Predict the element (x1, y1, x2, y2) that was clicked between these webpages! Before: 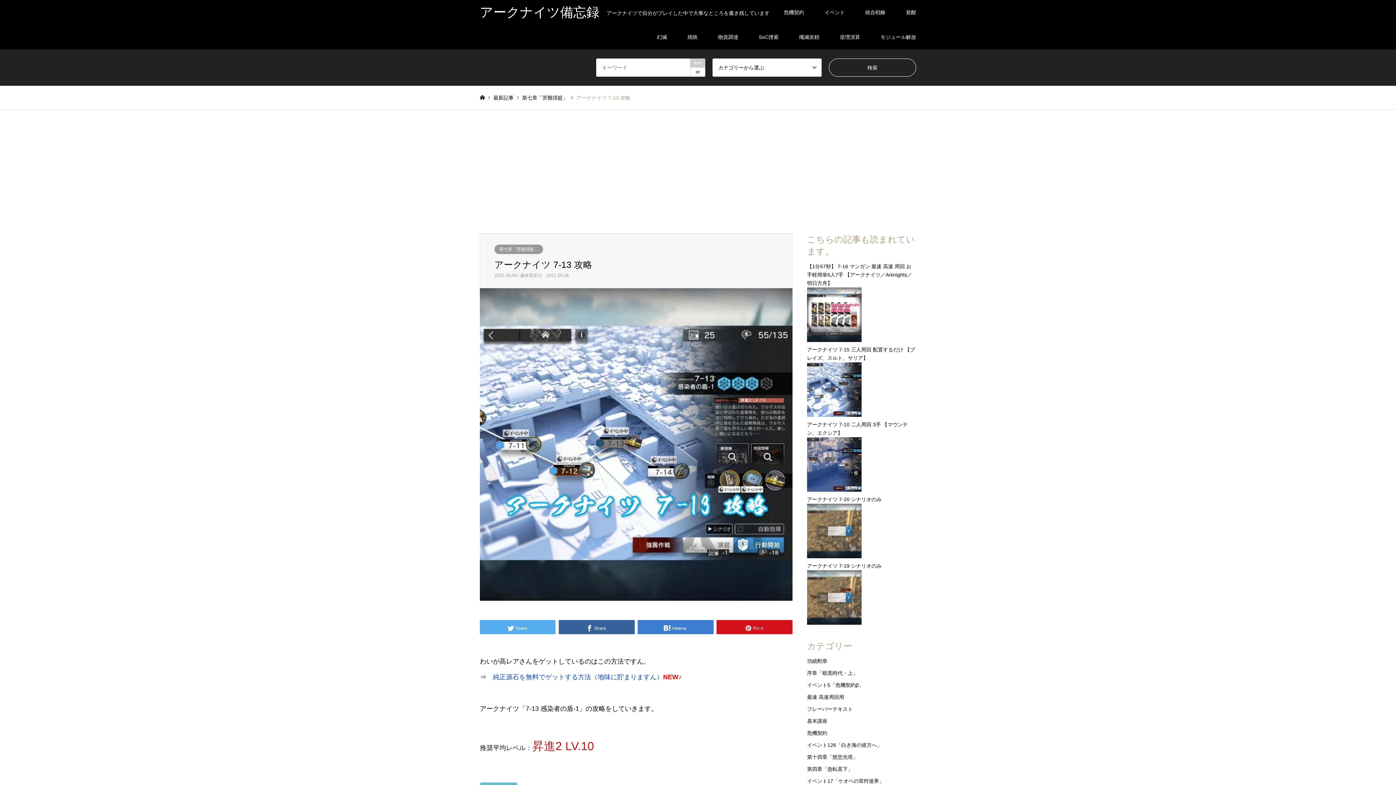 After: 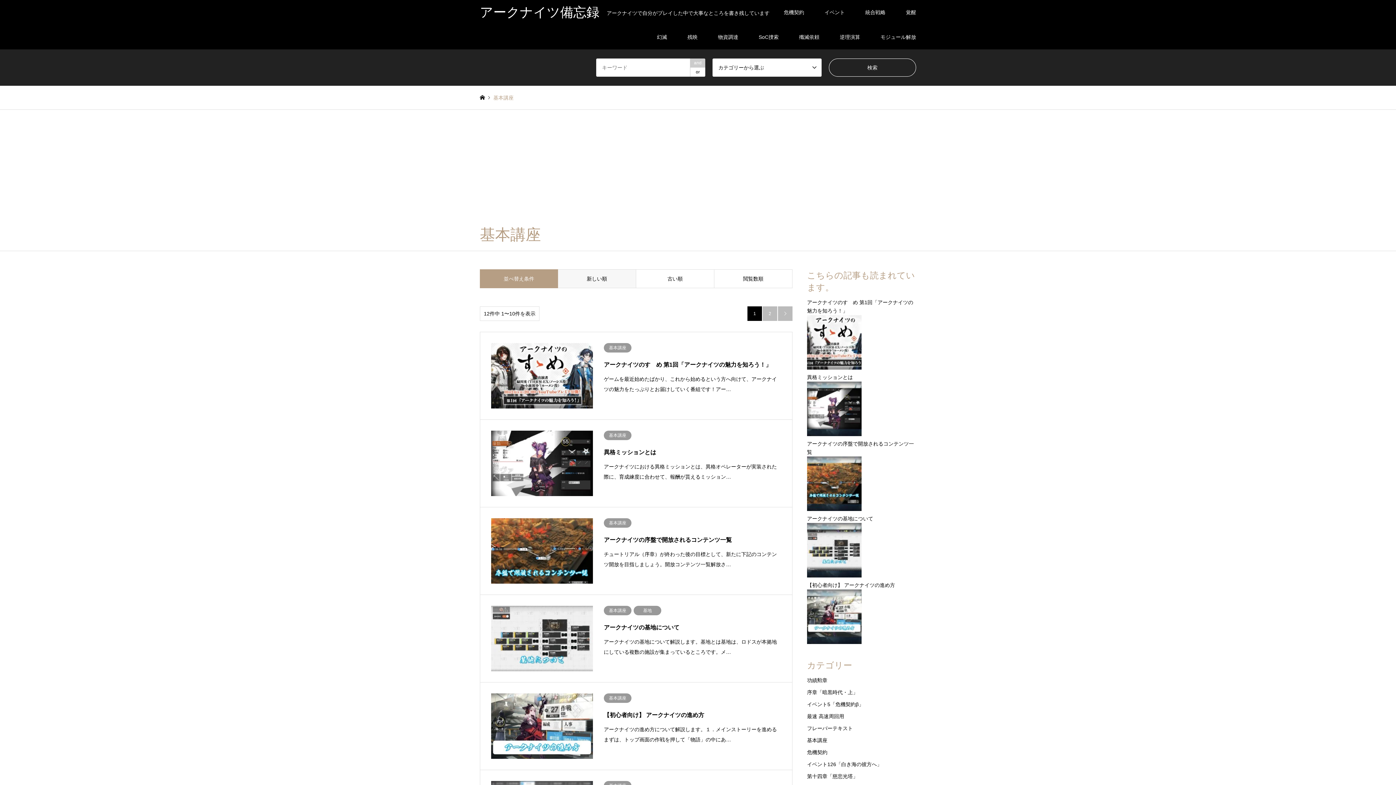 Action: bbox: (807, 613, 827, 618) label: 基本講座